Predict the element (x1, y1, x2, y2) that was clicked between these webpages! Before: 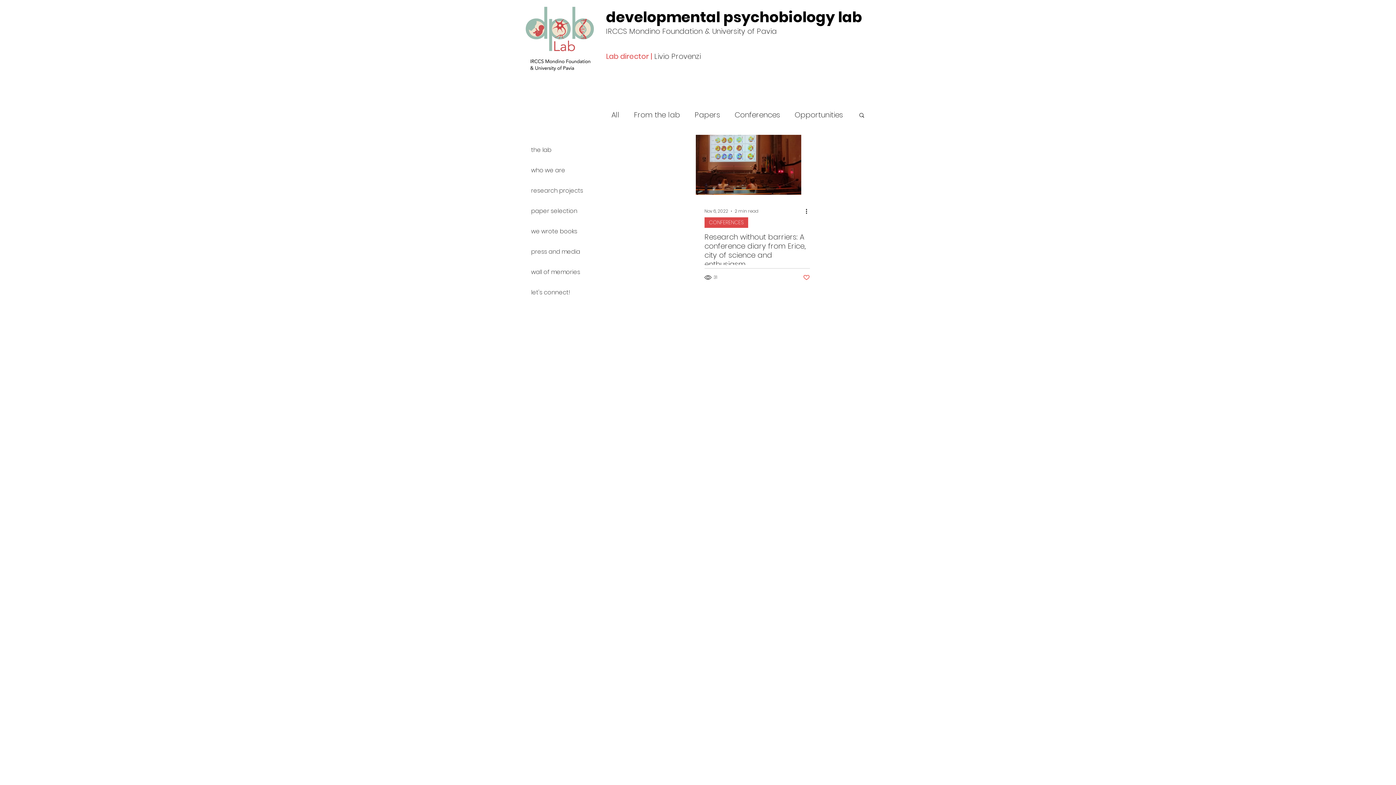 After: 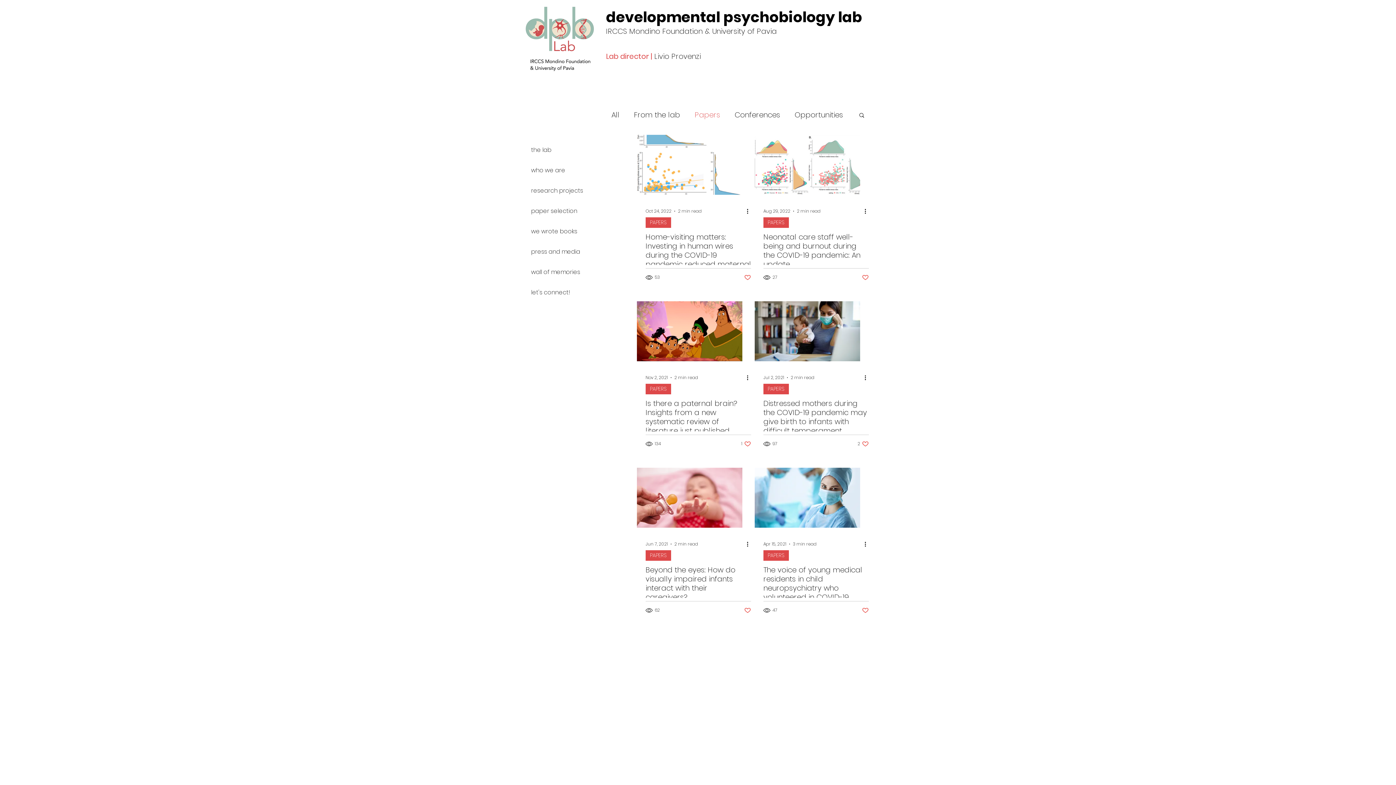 Action: bbox: (694, 109, 720, 120) label: Papers